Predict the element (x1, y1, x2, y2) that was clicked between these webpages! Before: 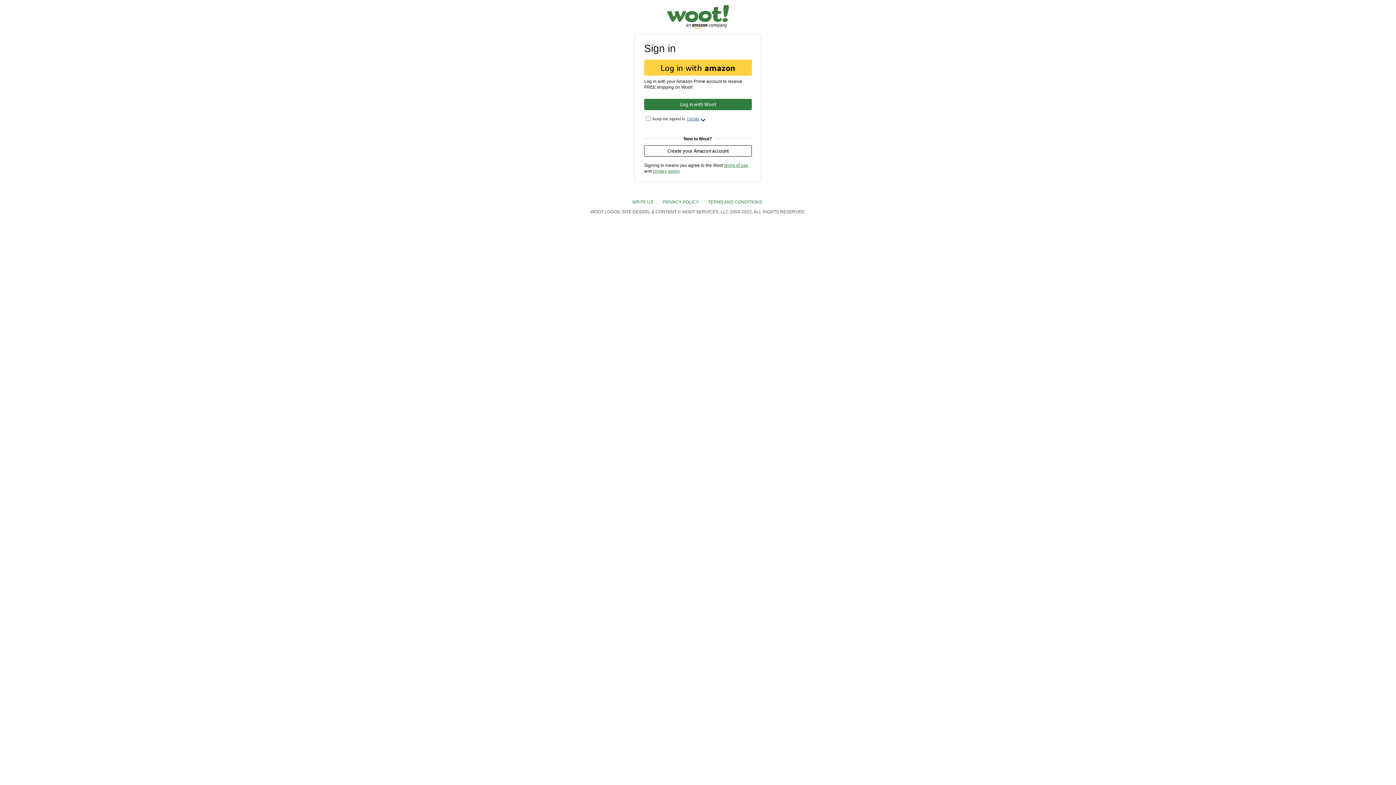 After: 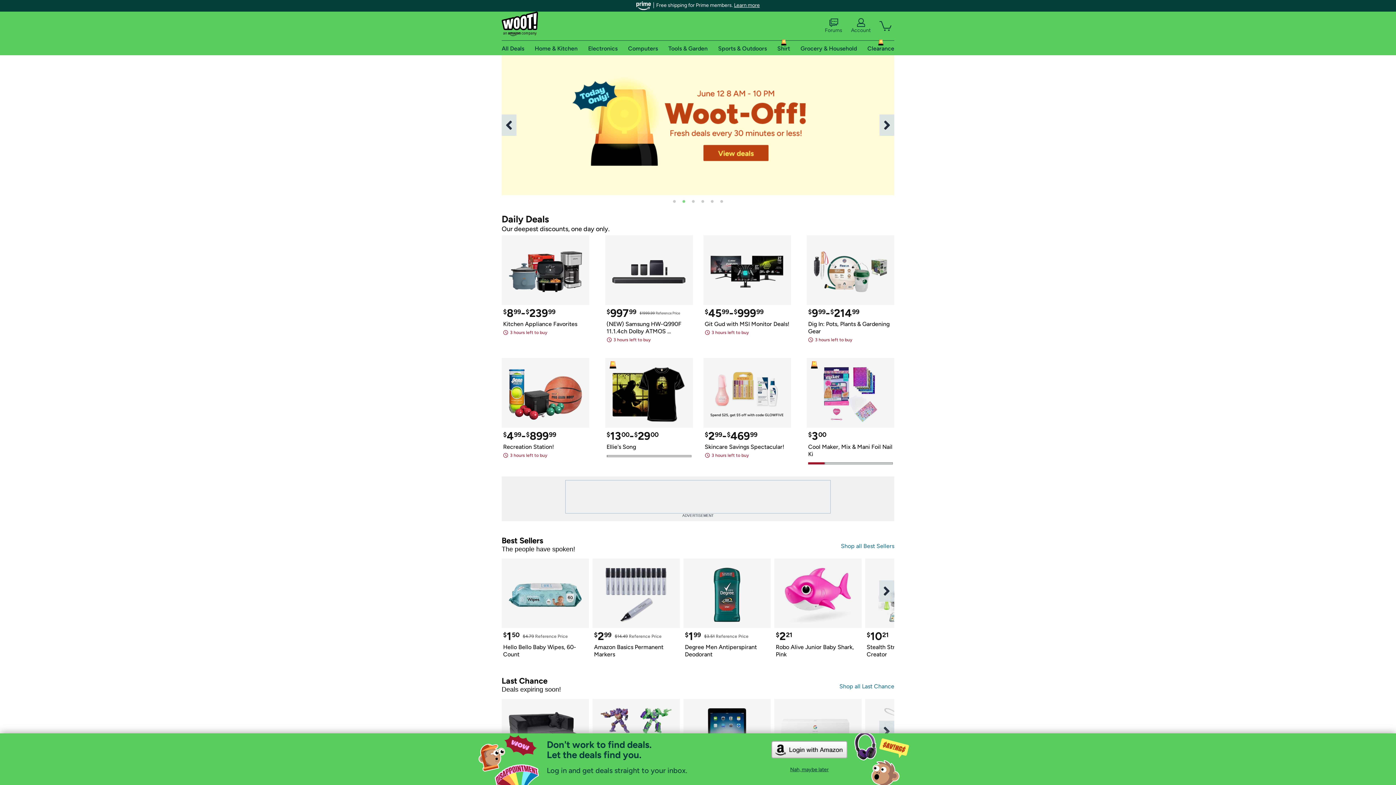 Action: bbox: (667, 5, 729, 11)